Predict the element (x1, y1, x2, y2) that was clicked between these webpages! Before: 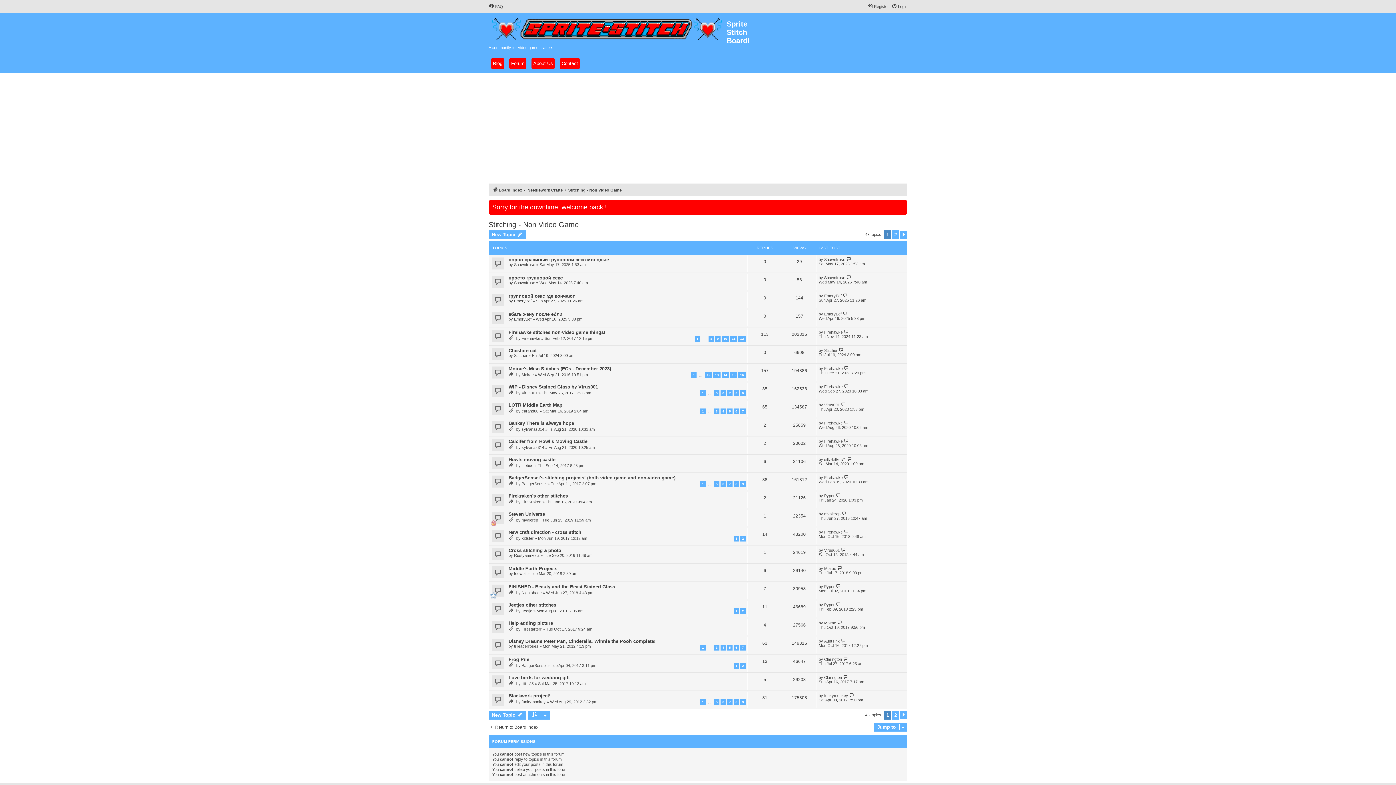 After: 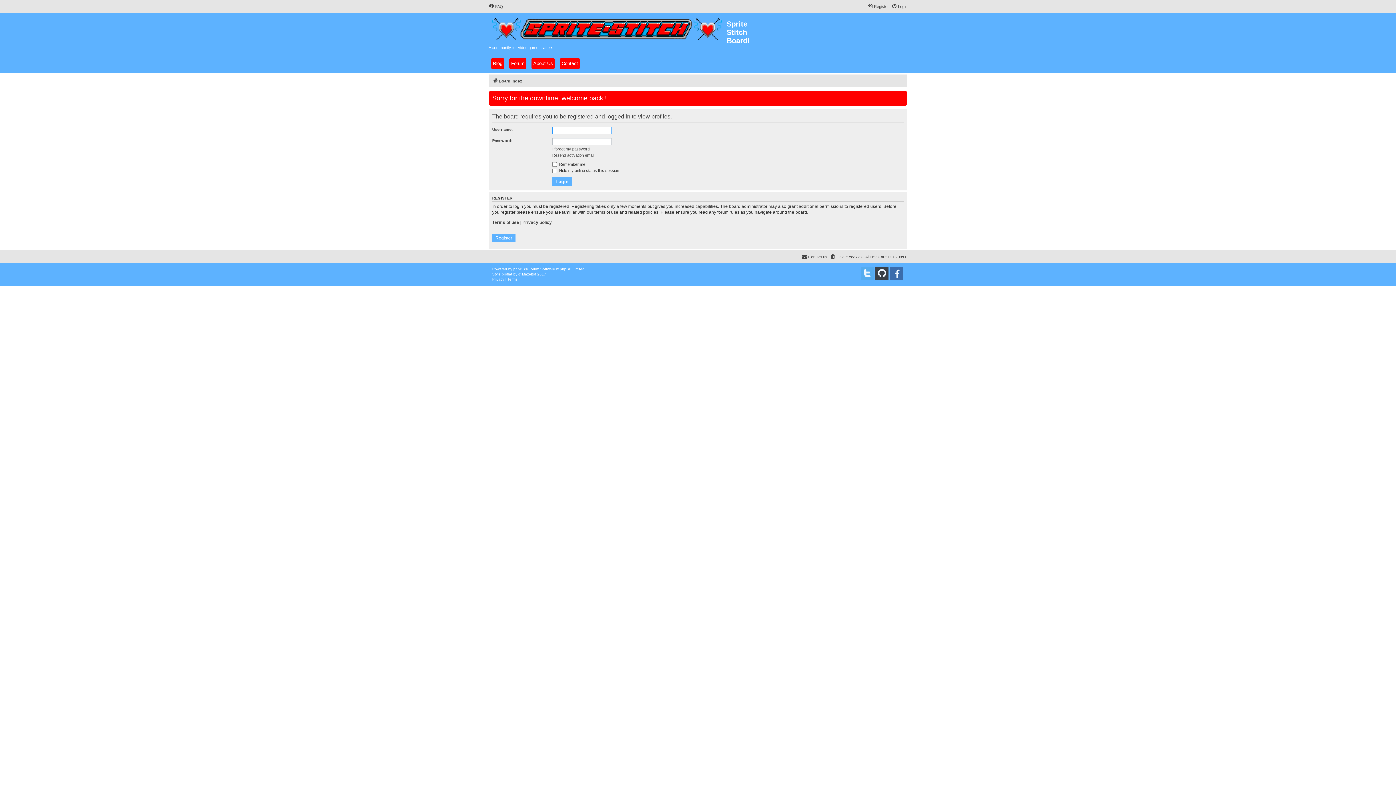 Action: bbox: (824, 293, 841, 298) label: EmeryBef